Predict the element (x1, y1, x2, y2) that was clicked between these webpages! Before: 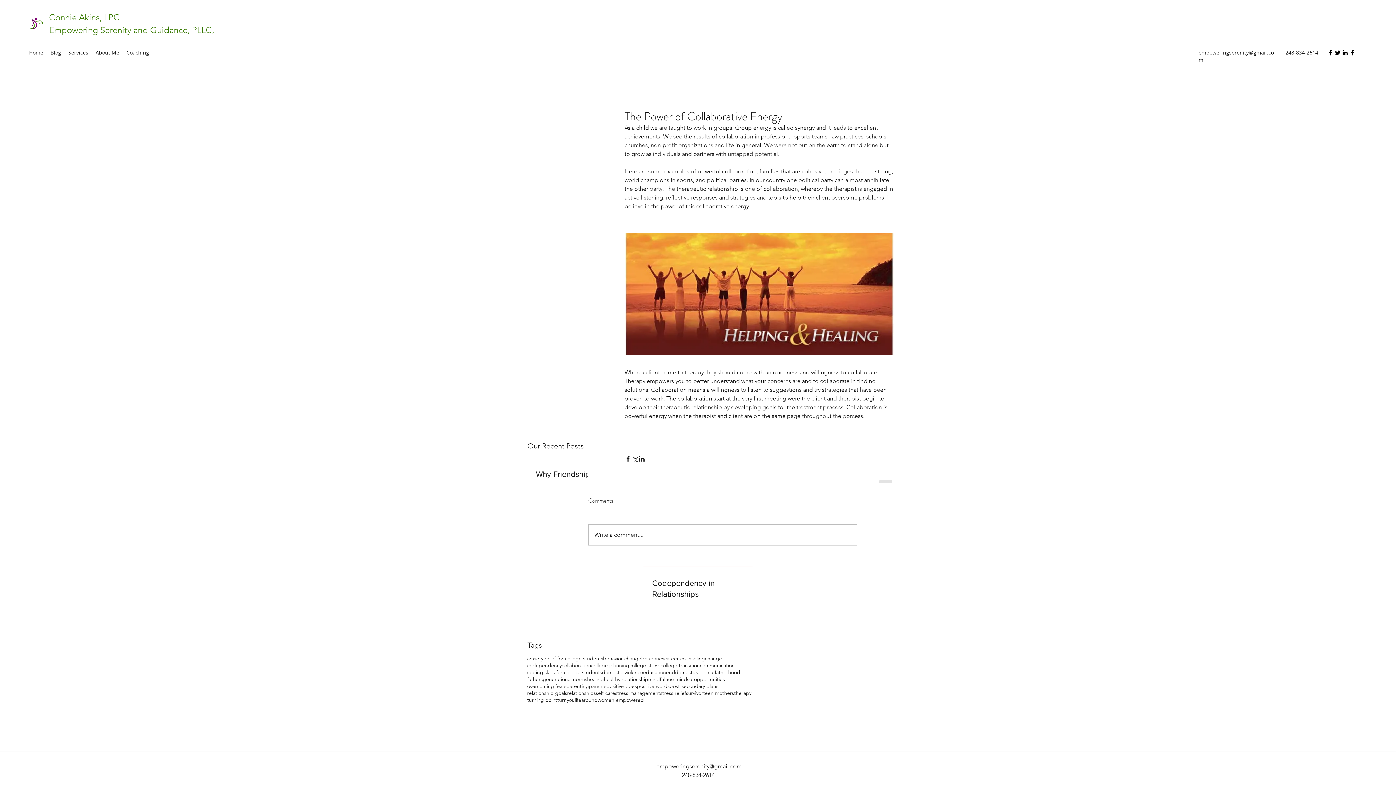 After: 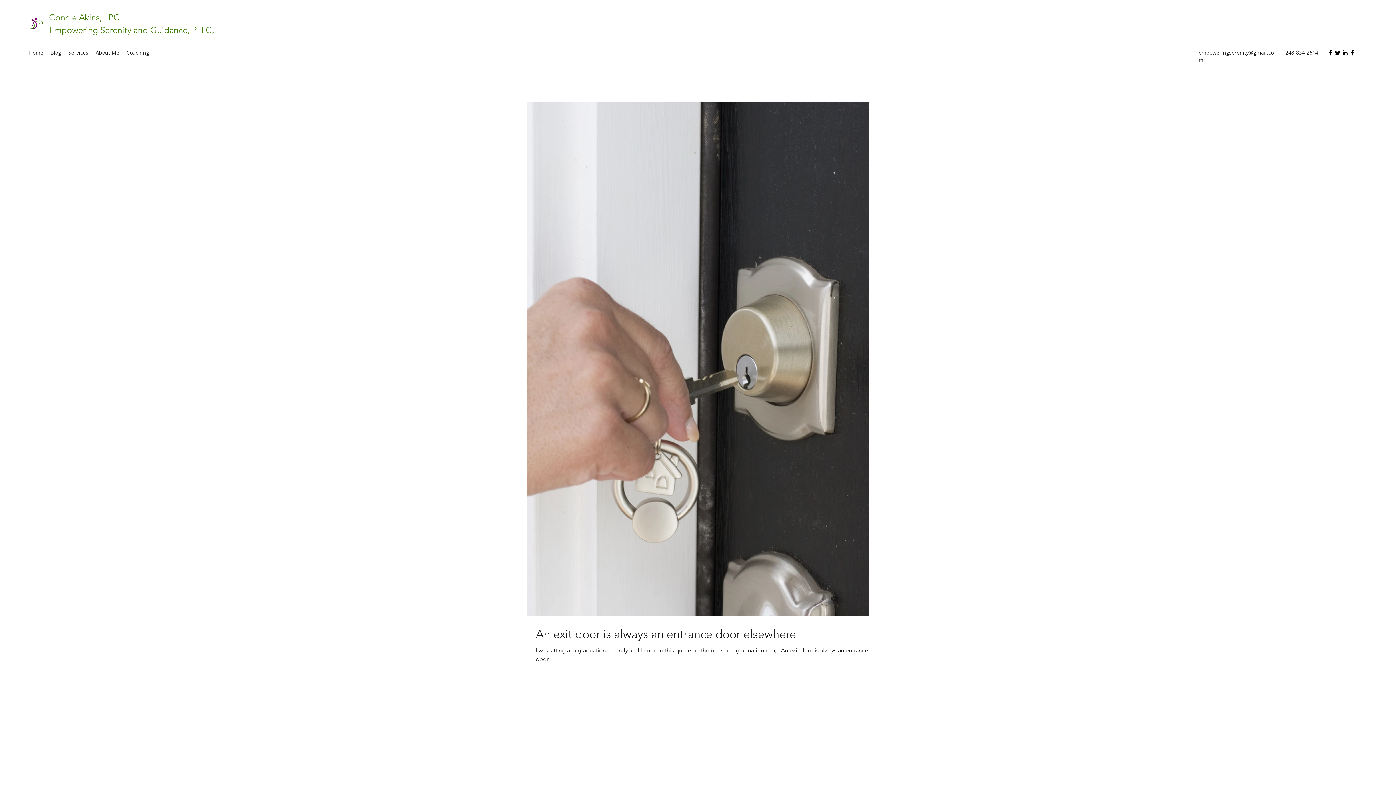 Action: bbox: (694, 676, 725, 683) label: opportunities